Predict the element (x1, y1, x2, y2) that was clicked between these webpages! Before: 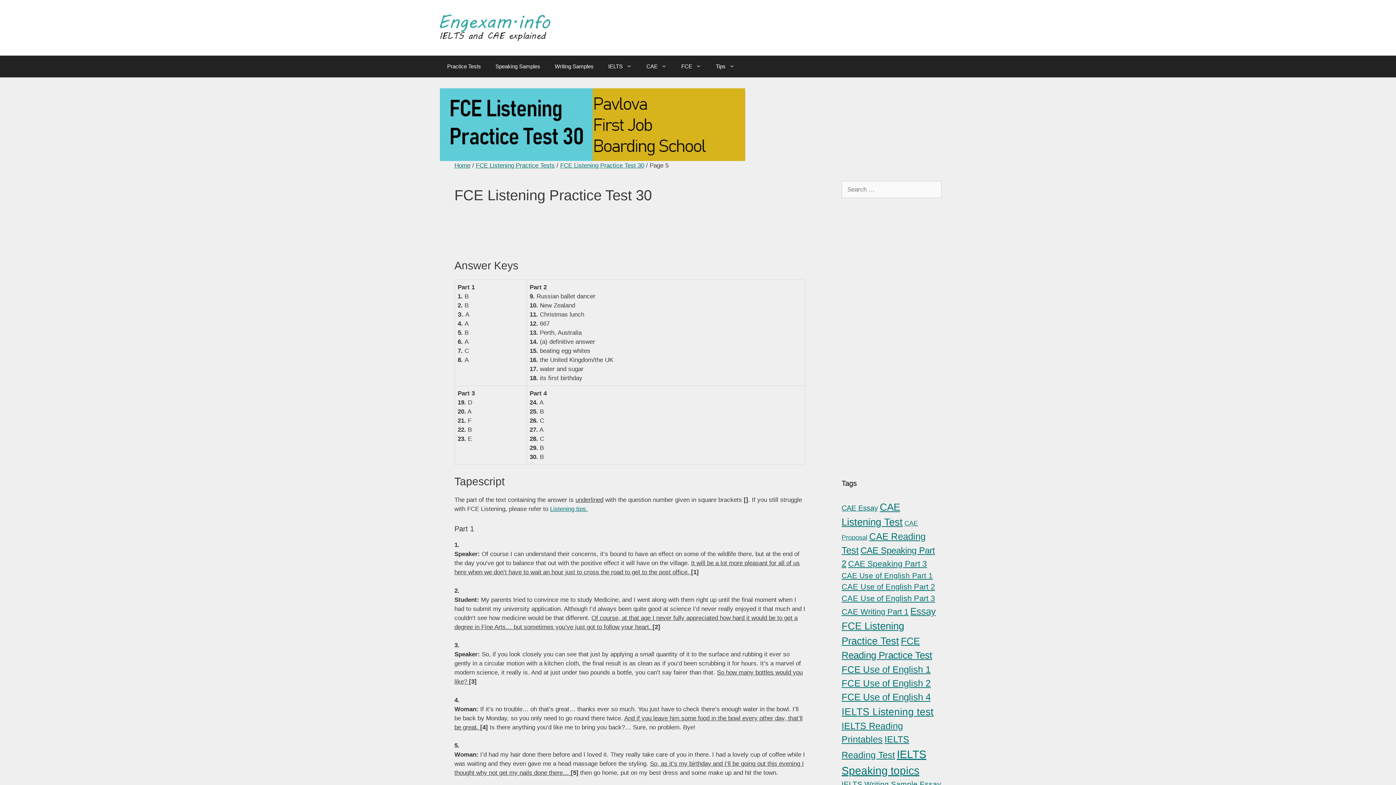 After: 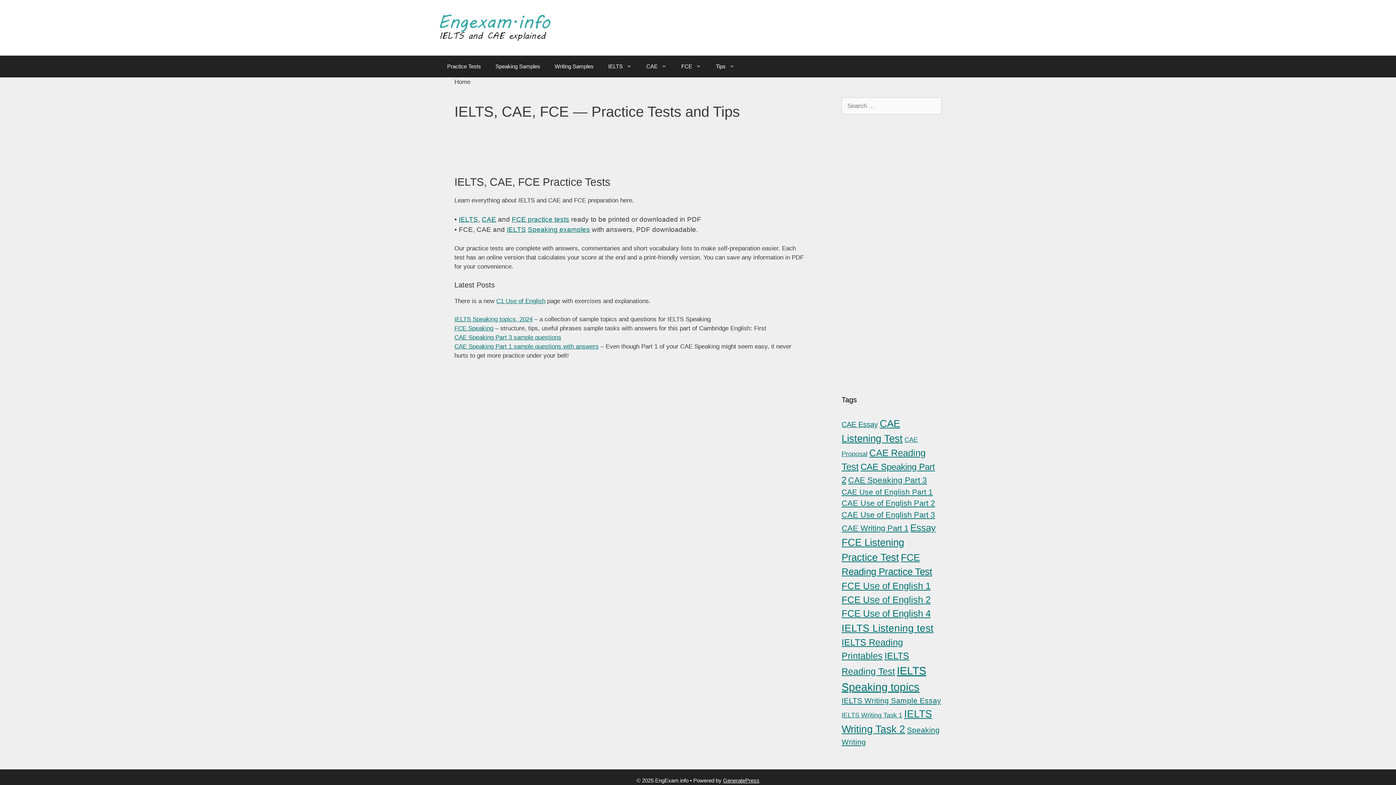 Action: bbox: (440, 23, 550, 30)